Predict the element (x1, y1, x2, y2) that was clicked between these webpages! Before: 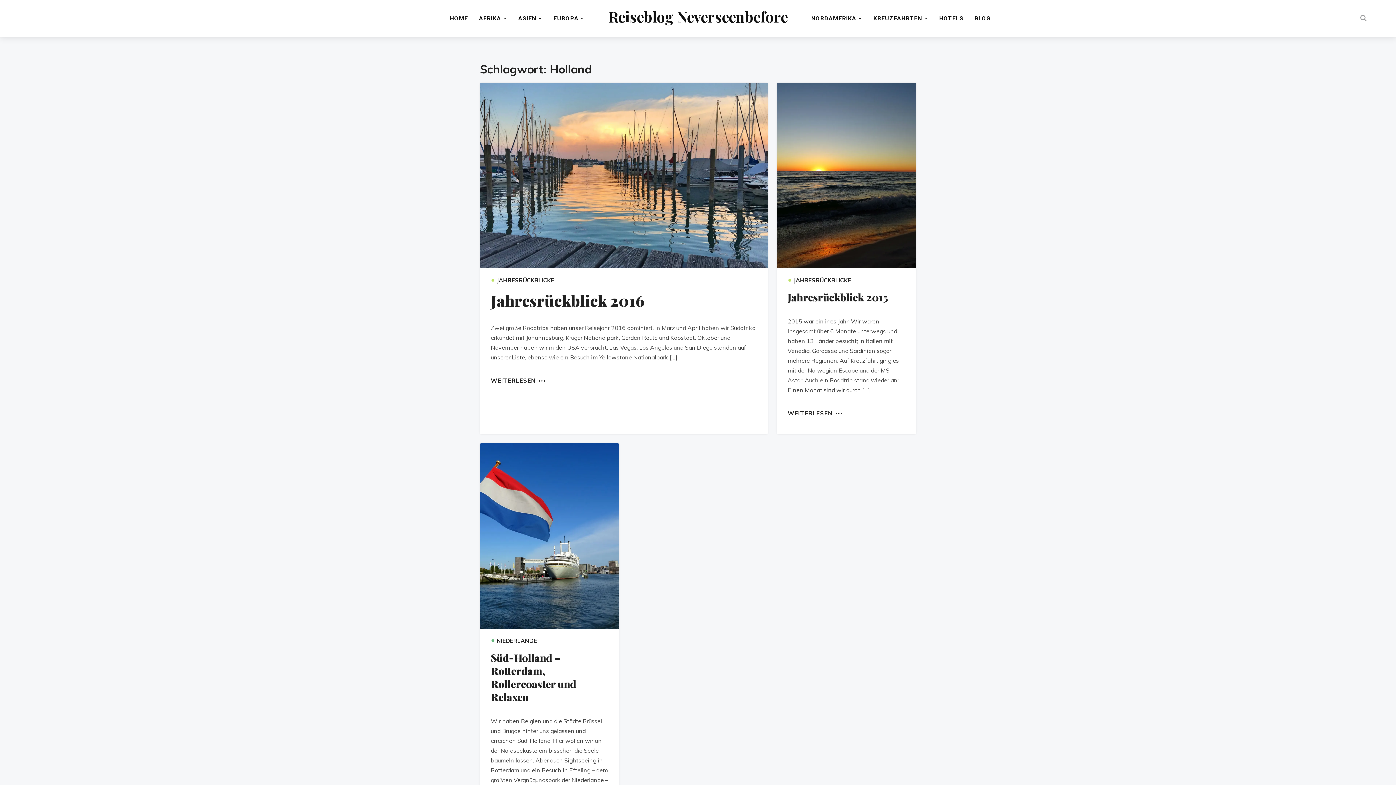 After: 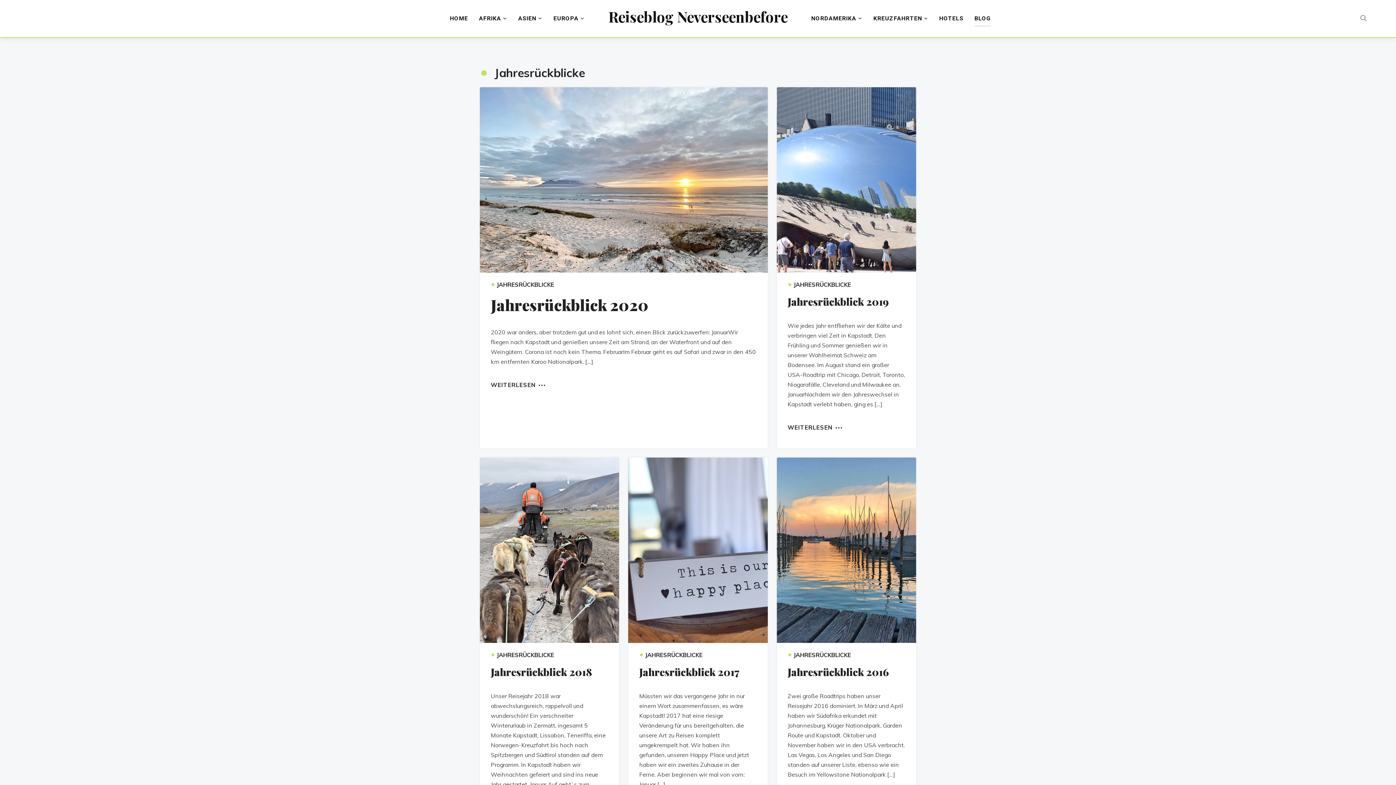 Action: bbox: (787, 276, 851, 284) label: •JAHRESRÜCKBLICKE